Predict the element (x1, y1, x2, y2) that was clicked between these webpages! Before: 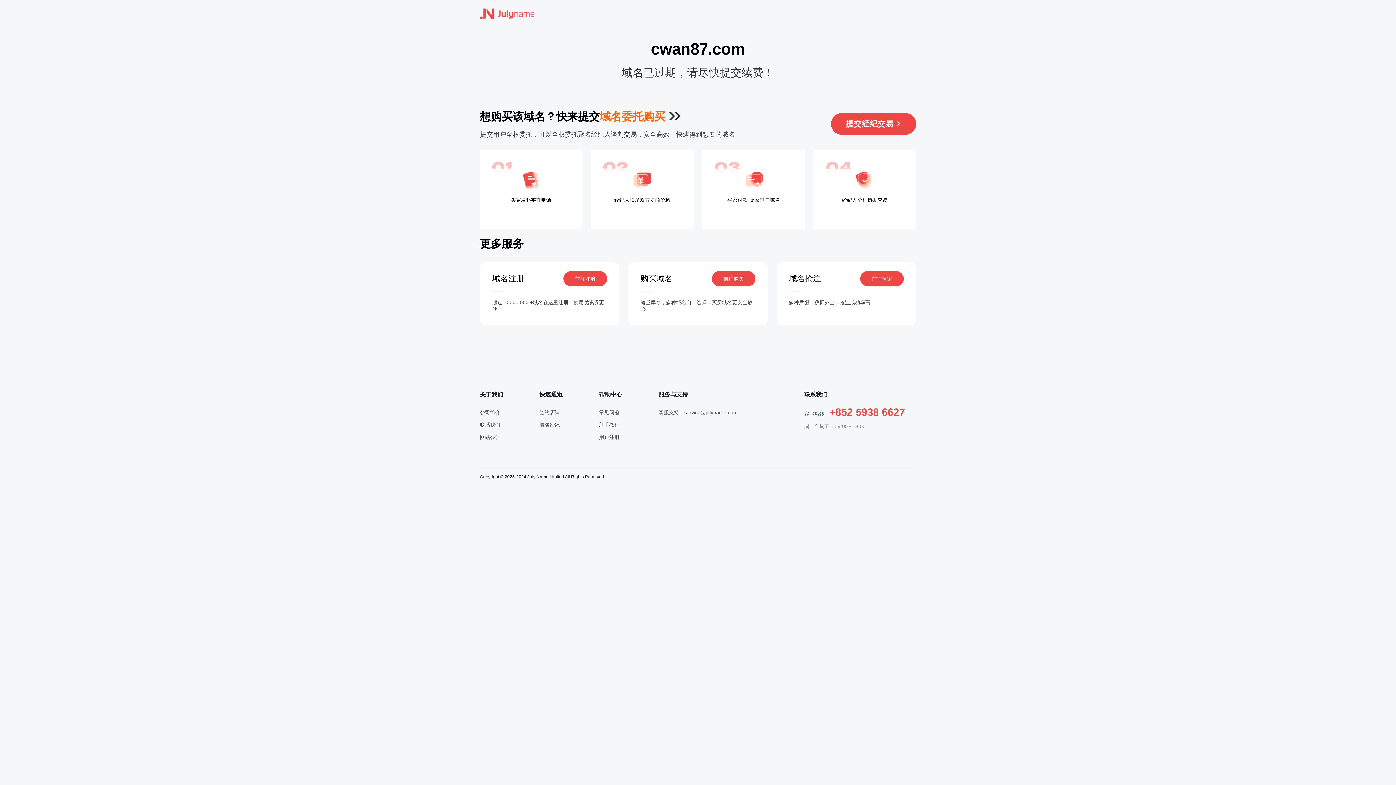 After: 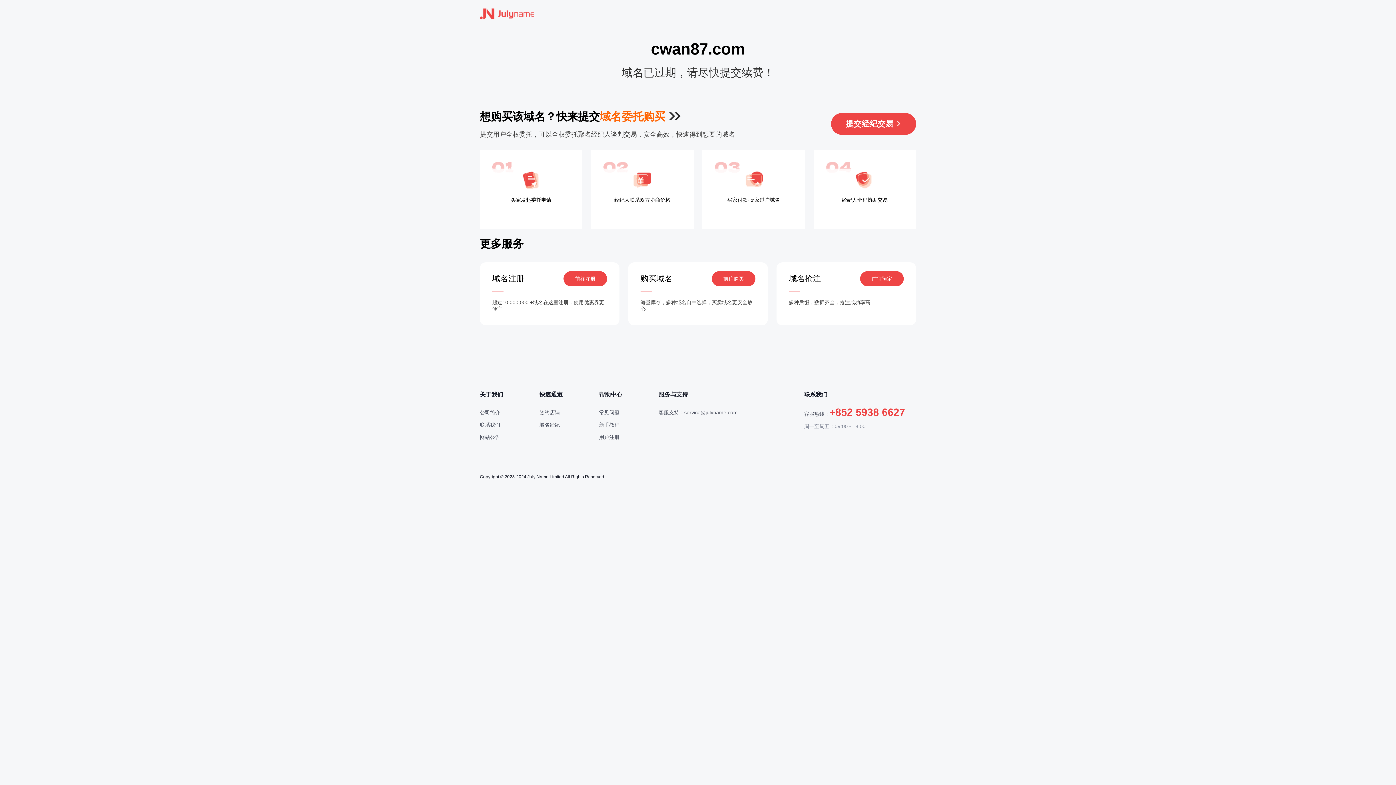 Action: bbox: (480, 7, 534, 20)